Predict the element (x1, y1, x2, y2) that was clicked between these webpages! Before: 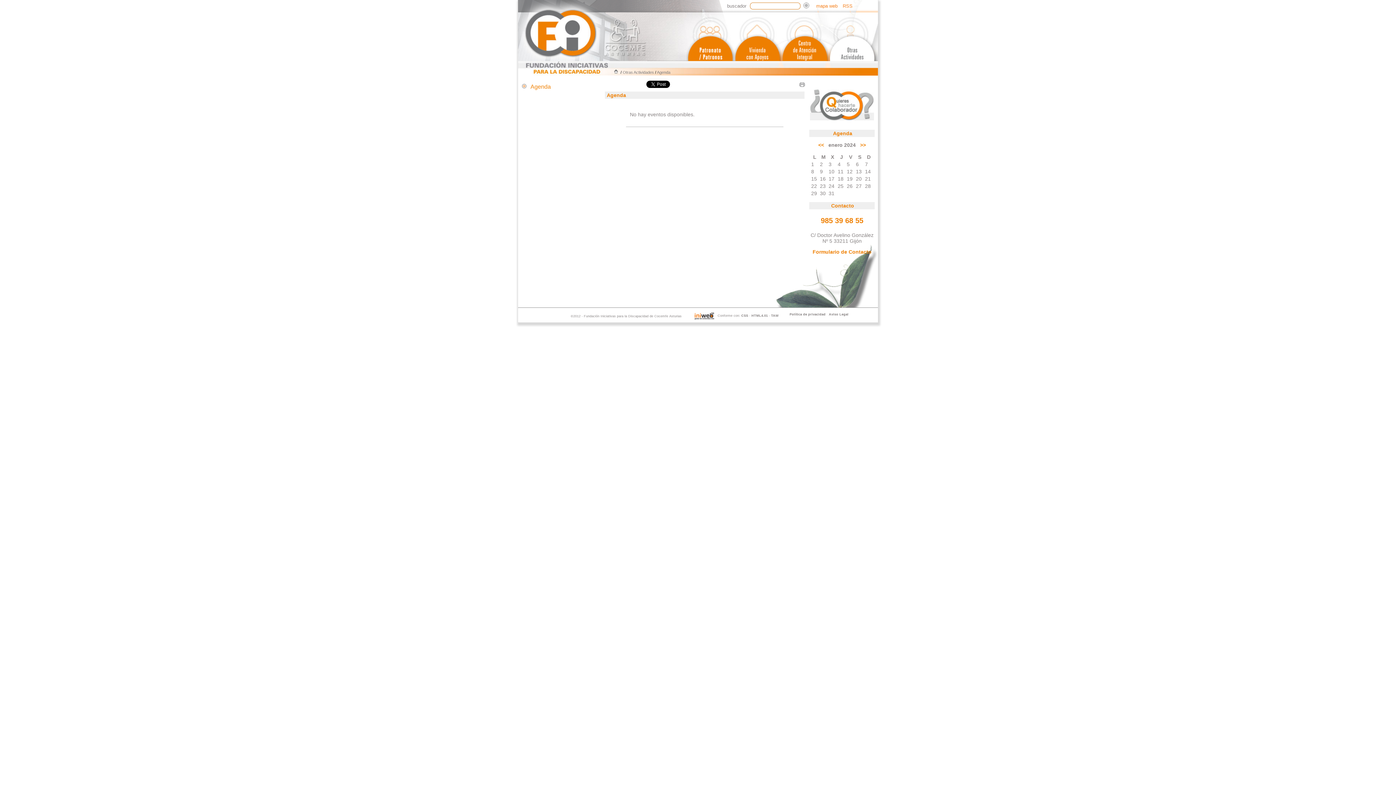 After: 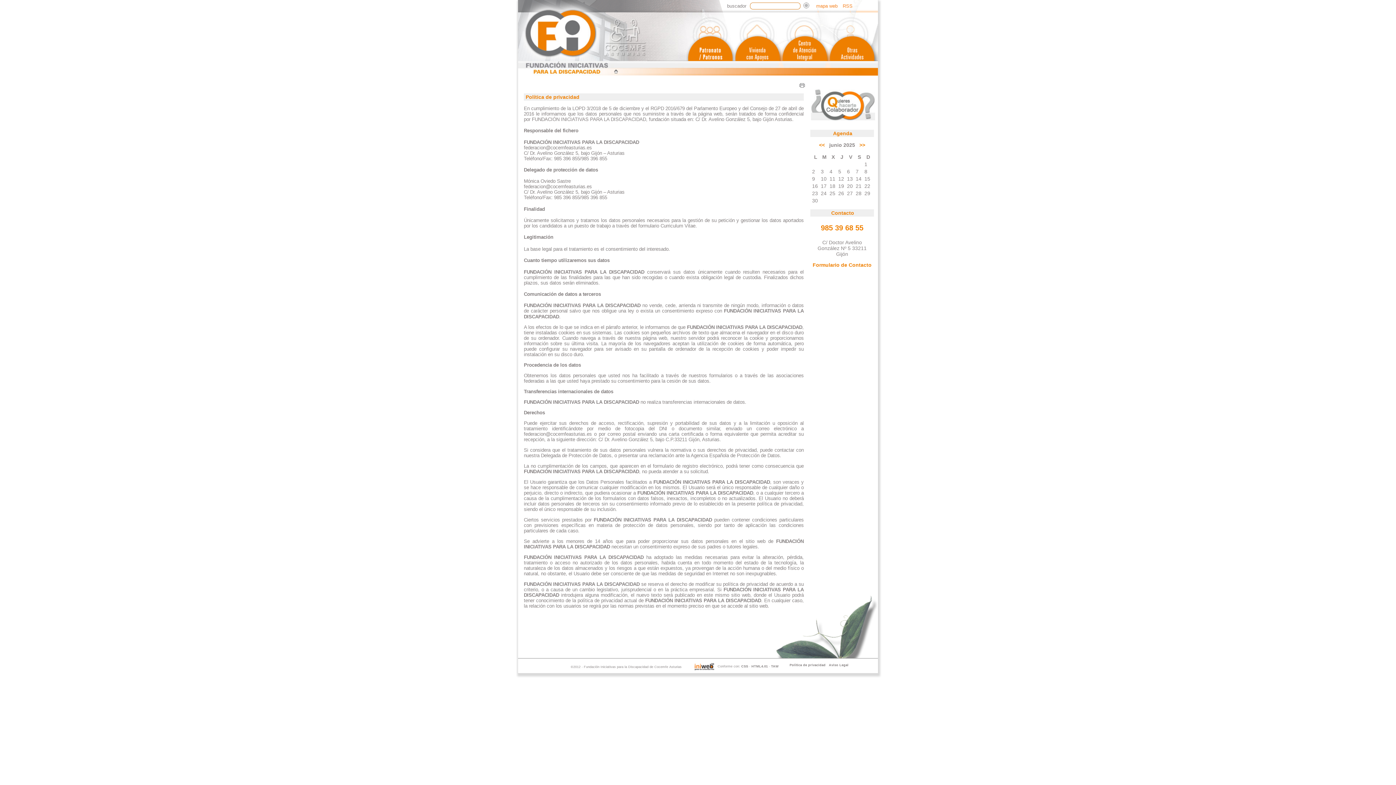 Action: bbox: (789, 312, 825, 316) label: Política de privacidad